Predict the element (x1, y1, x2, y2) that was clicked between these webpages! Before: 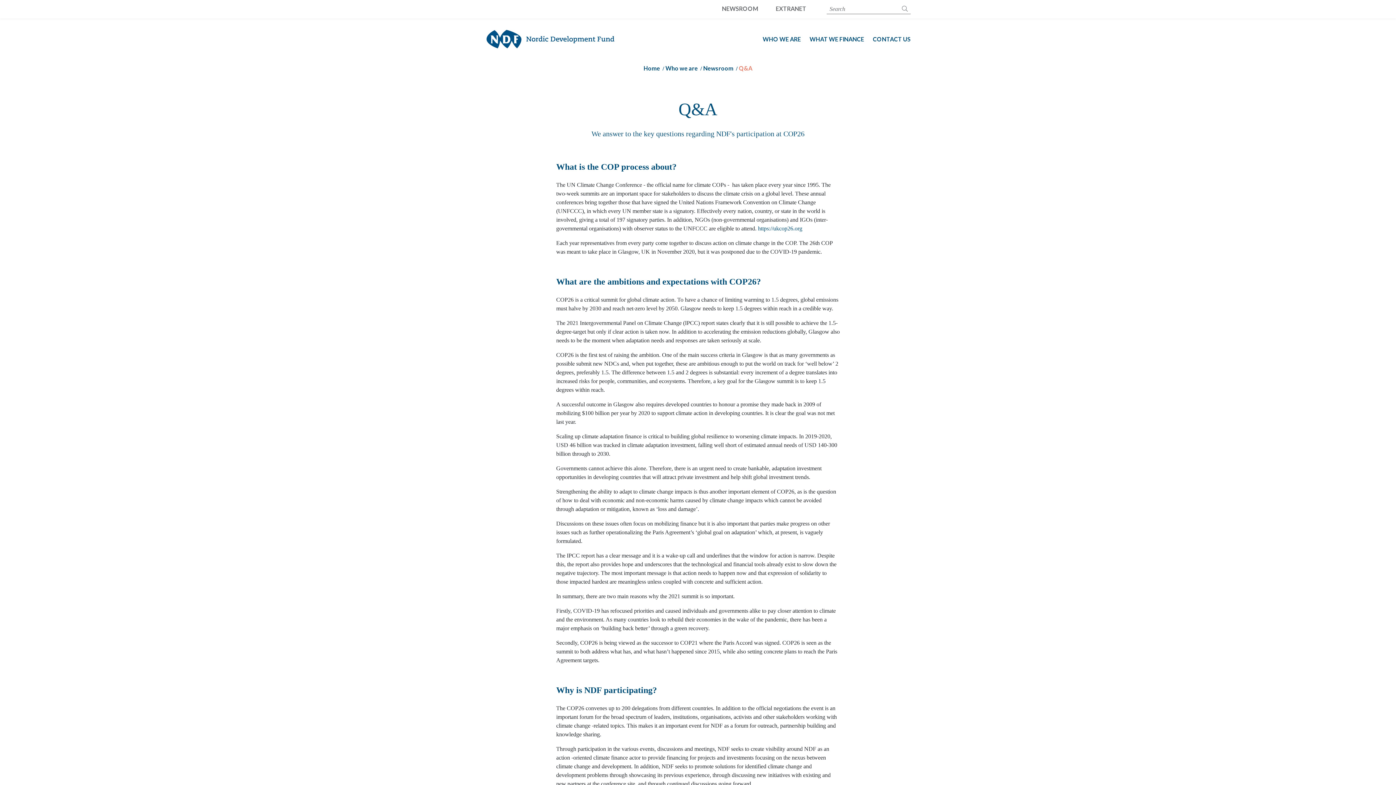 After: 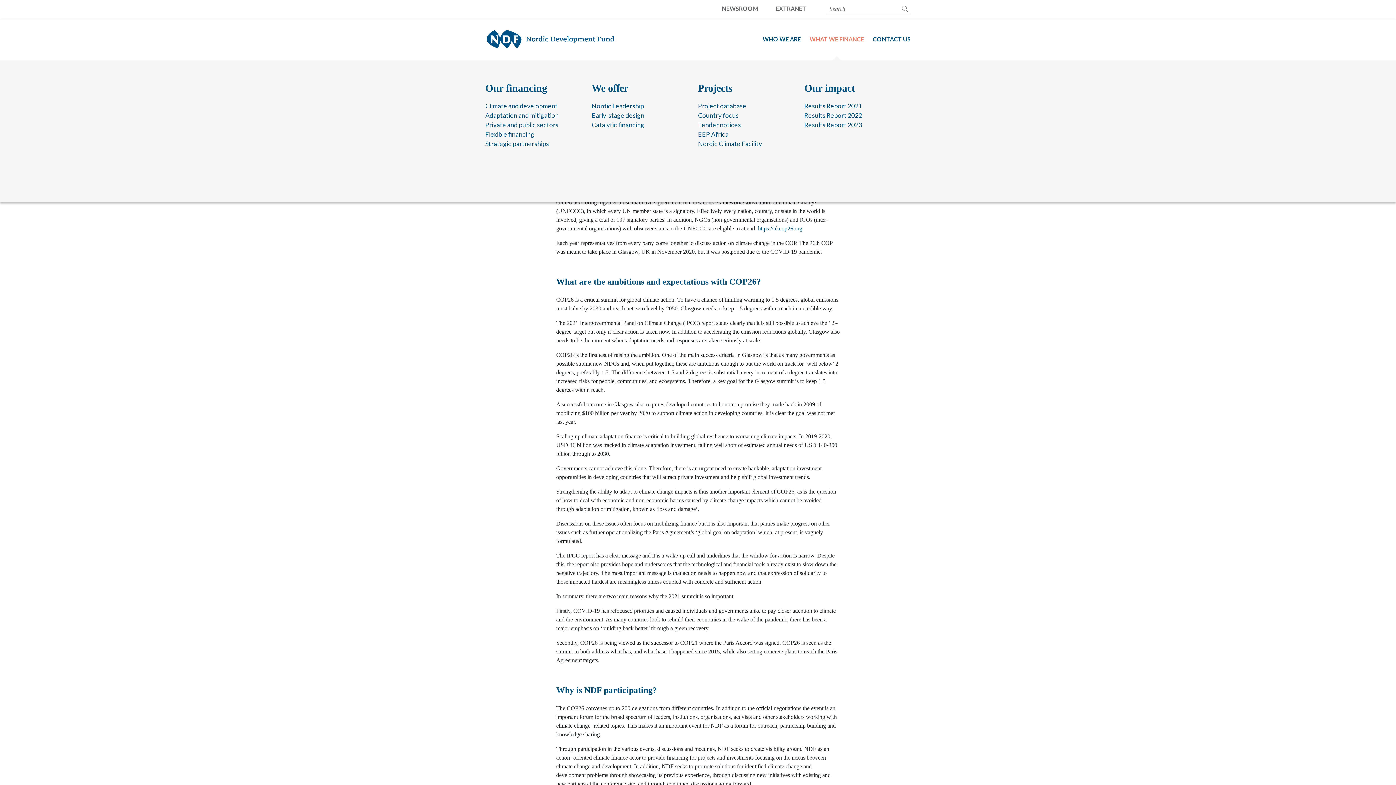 Action: label: WHAT WE FINANCE bbox: (809, 34, 864, 43)